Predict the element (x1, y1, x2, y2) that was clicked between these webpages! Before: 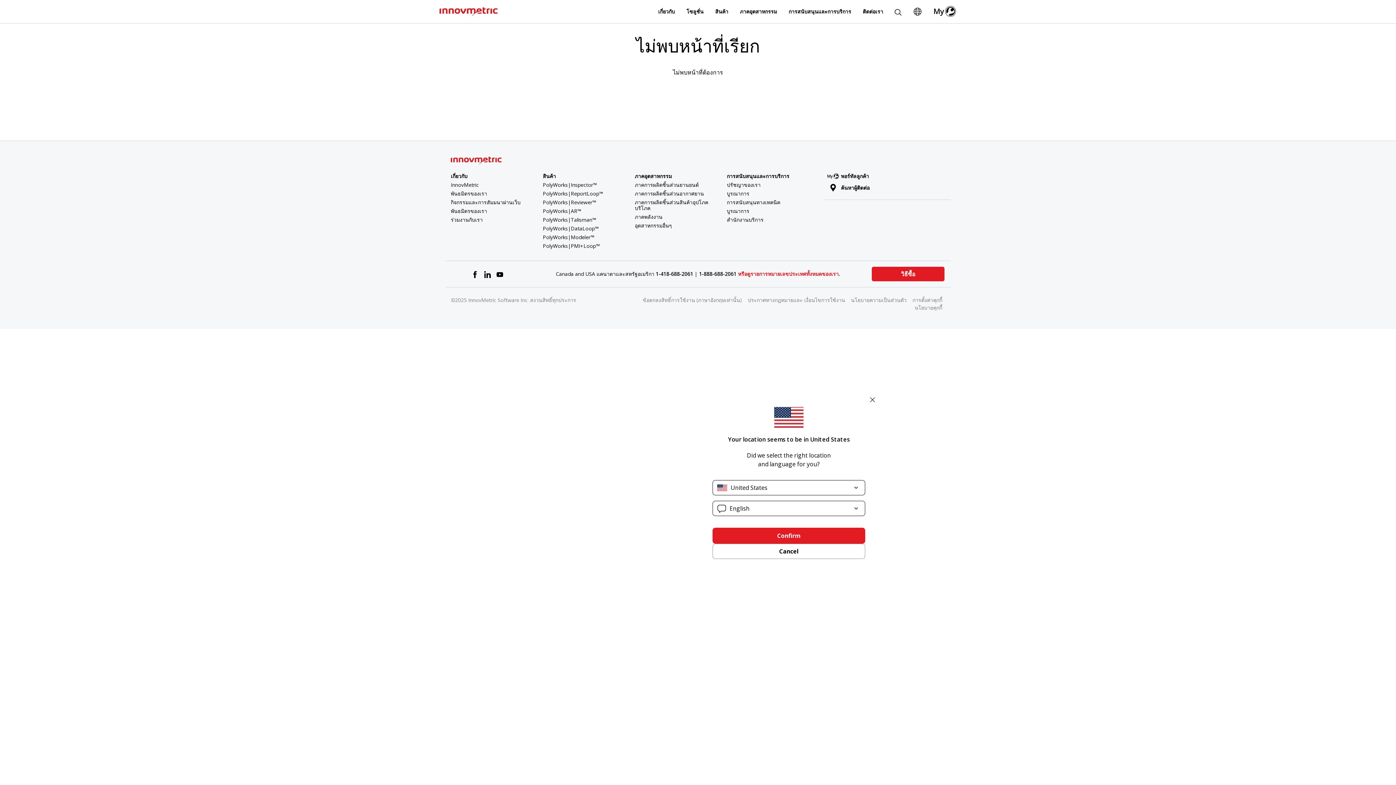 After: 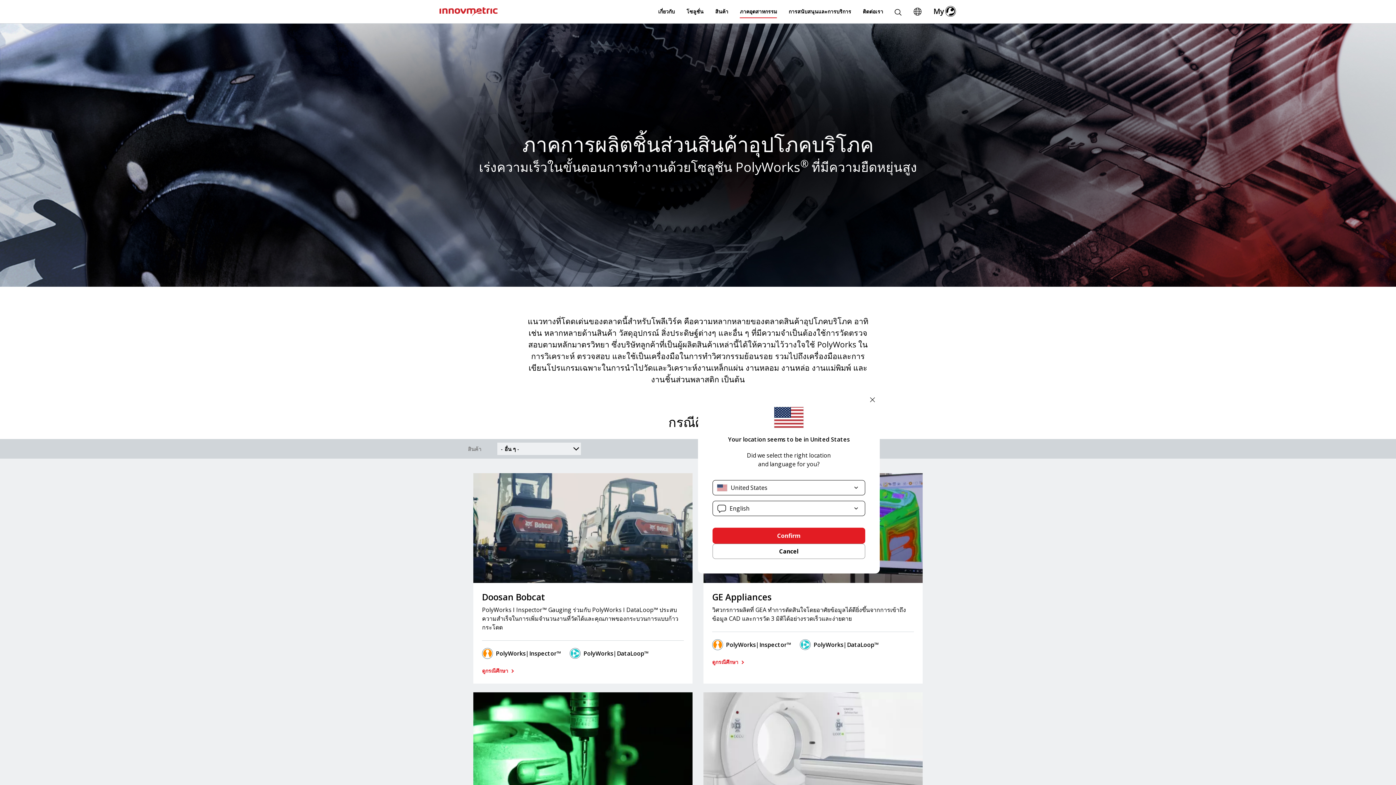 Action: label: ภาคการผลิตชิ้นส่วนสินค้าอุปโภคบริโภค bbox: (635, 198, 708, 211)